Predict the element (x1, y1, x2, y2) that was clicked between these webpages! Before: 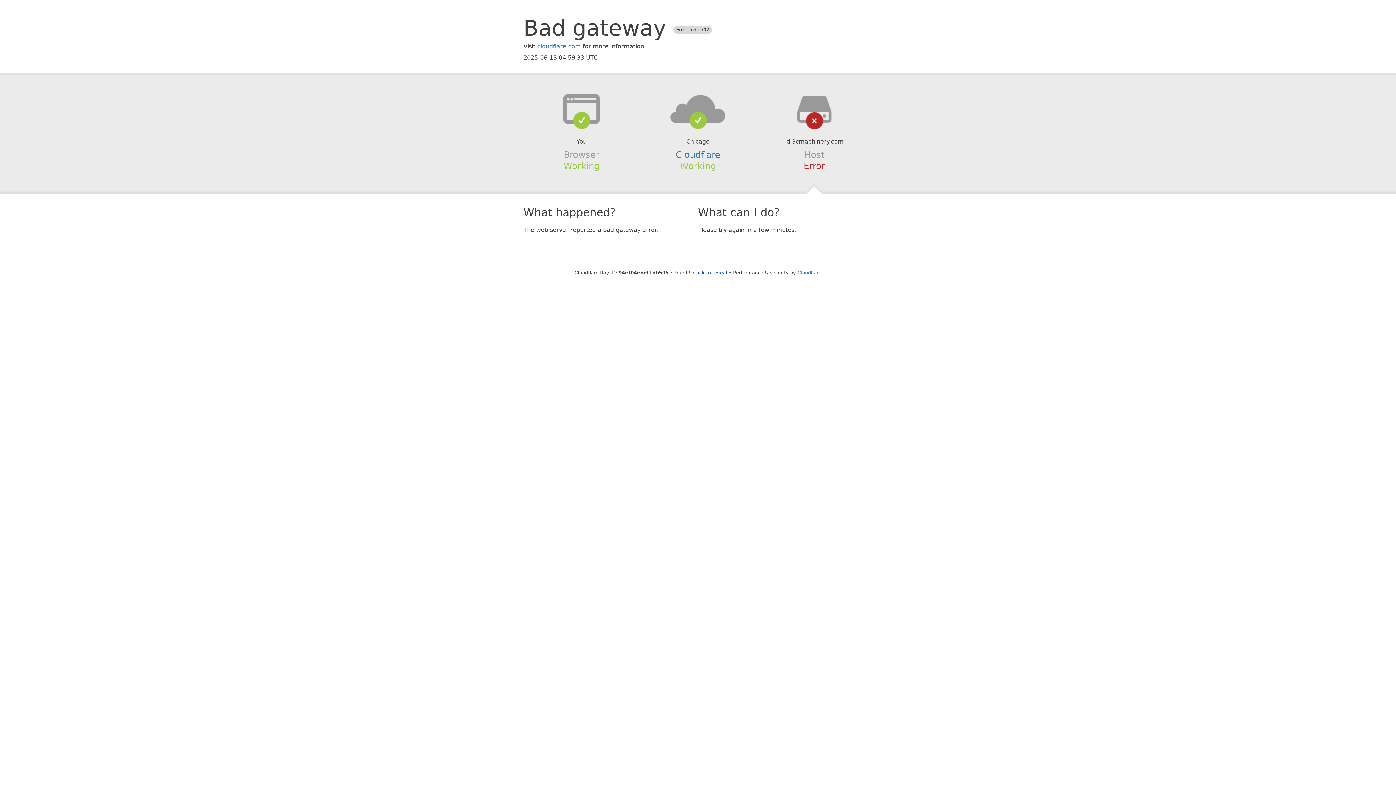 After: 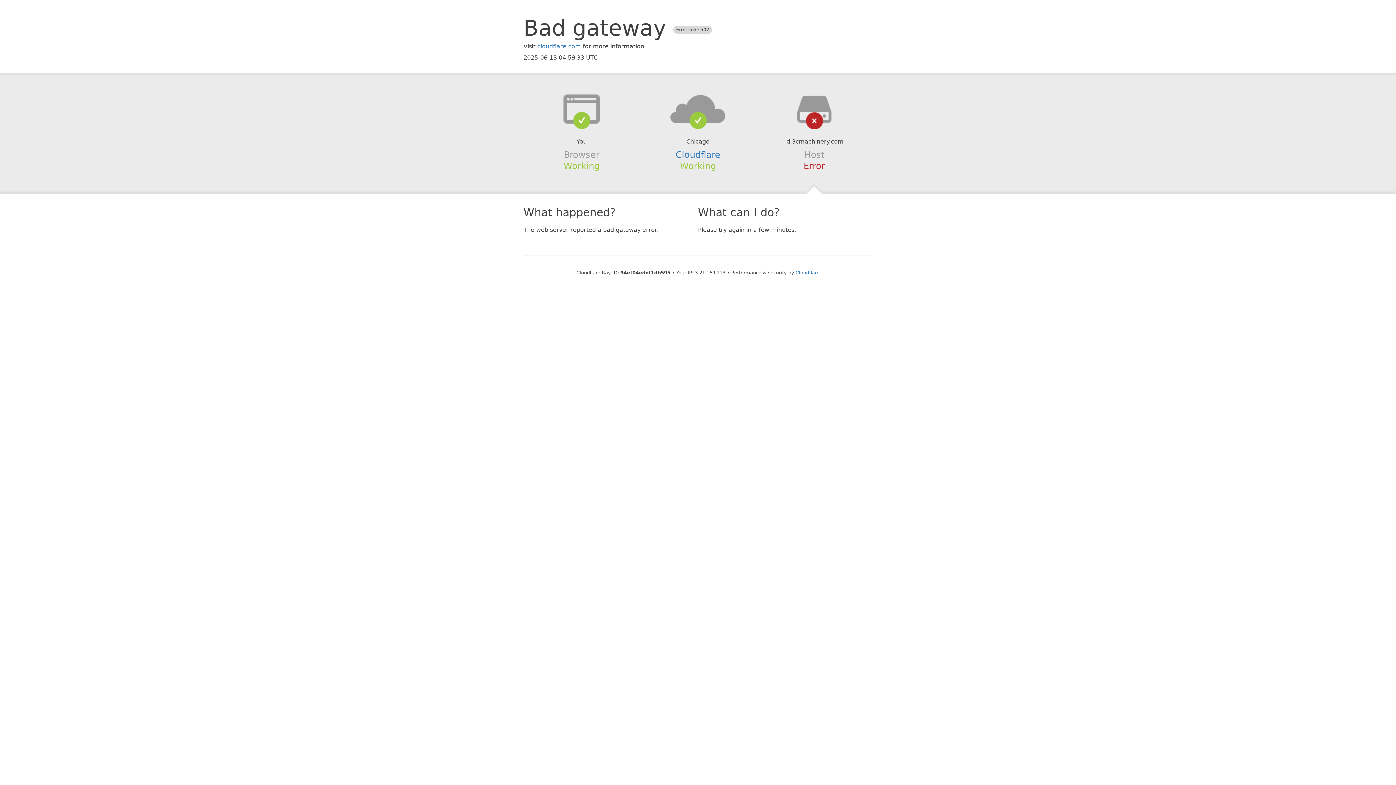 Action: label: Click to reveal bbox: (693, 270, 727, 275)